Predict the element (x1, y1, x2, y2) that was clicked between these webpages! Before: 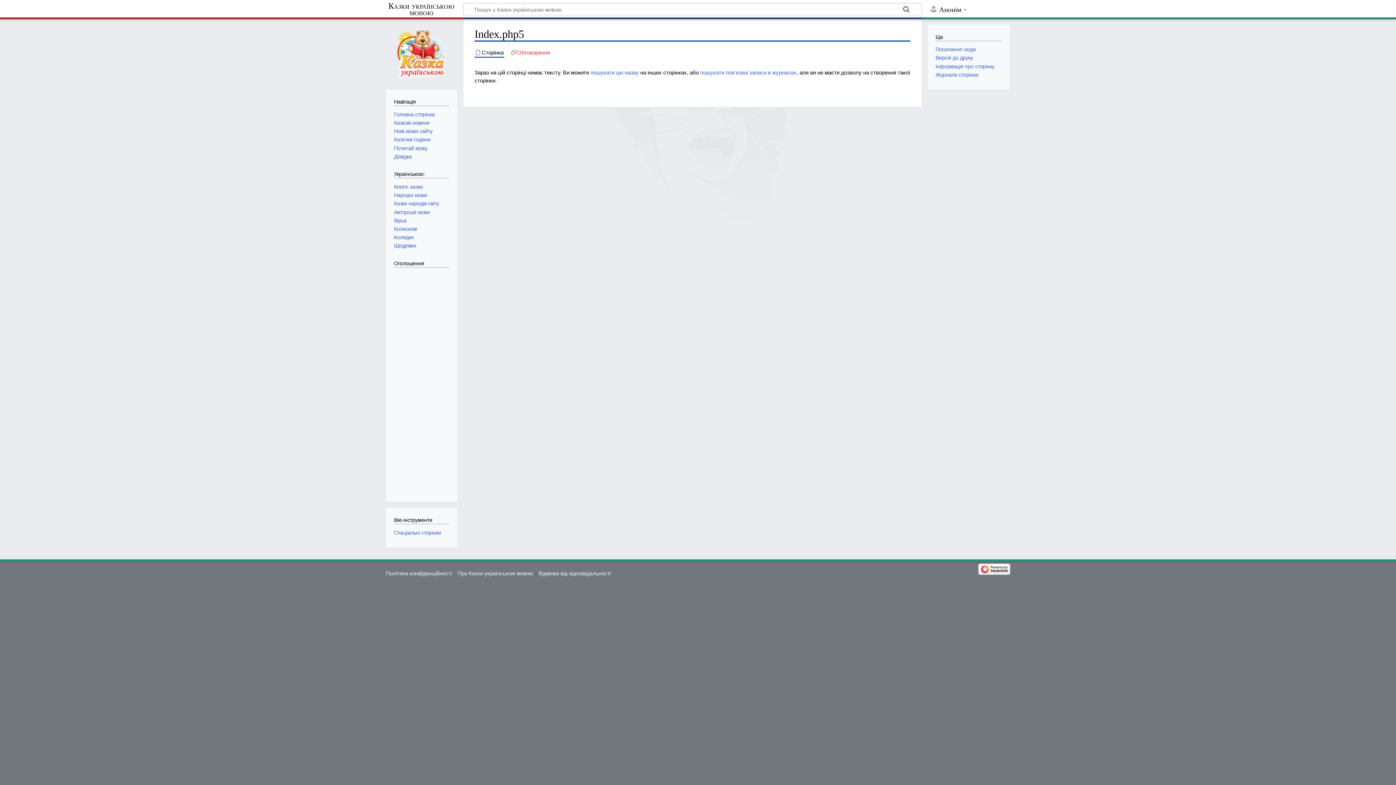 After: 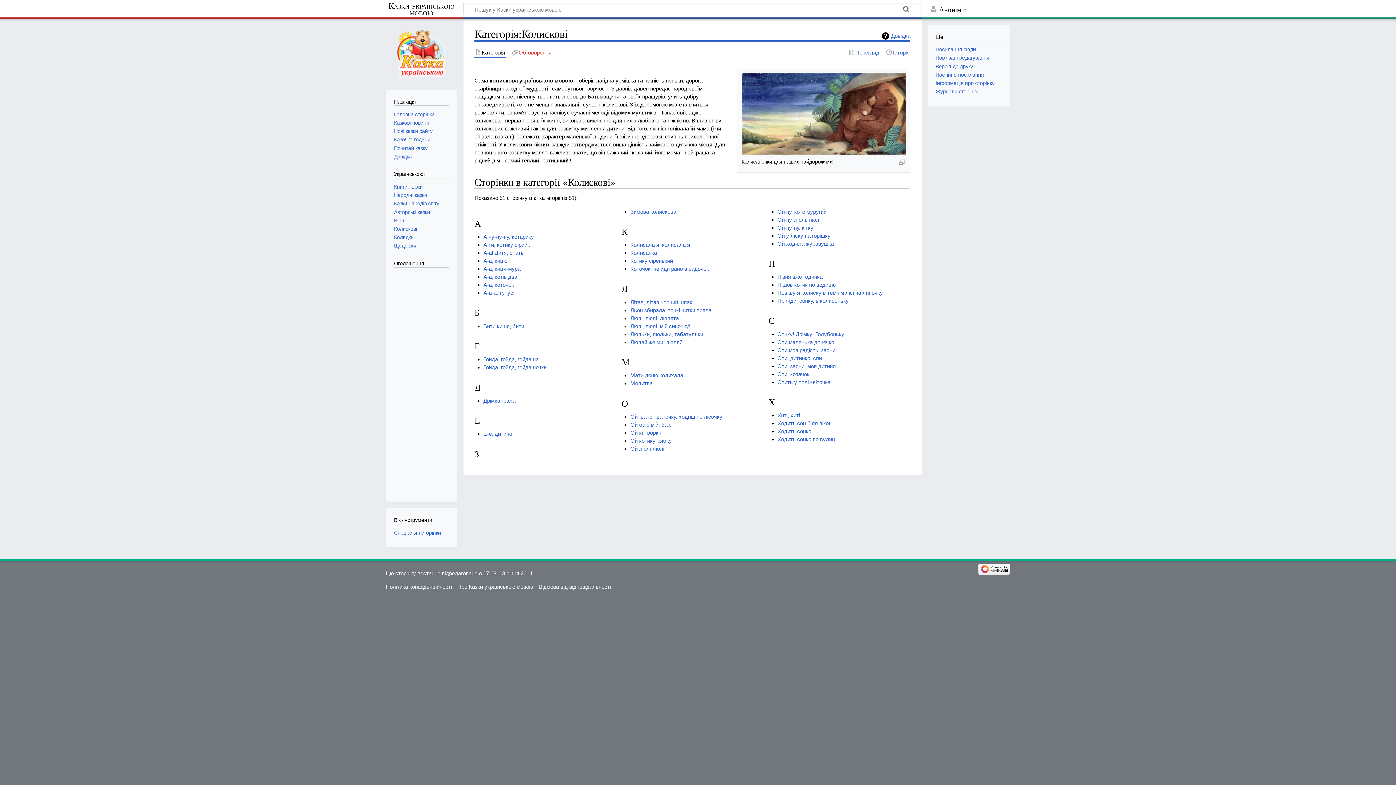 Action: bbox: (394, 226, 417, 231) label: Колискові